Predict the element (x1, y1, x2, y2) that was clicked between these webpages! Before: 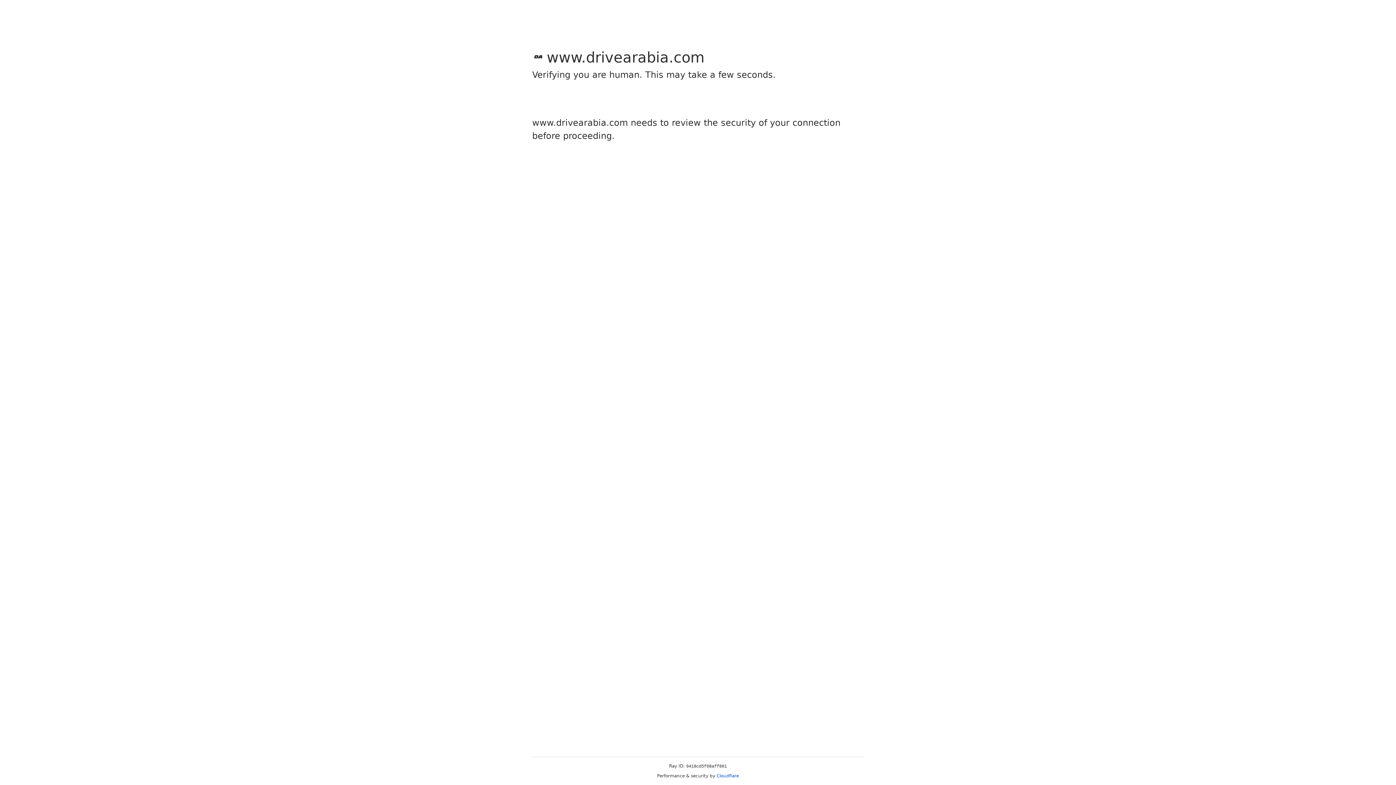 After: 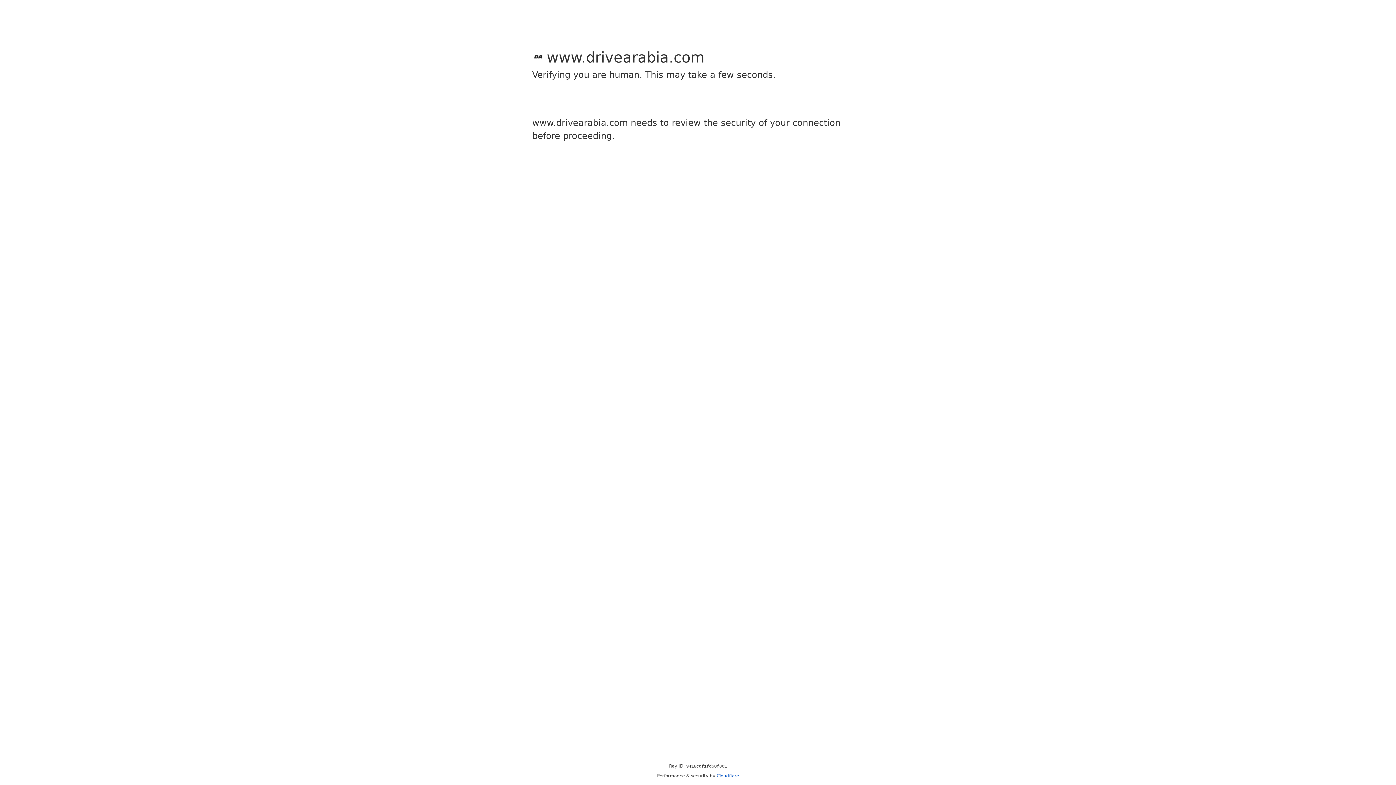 Action: label: Cloudflare bbox: (716, 773, 739, 778)